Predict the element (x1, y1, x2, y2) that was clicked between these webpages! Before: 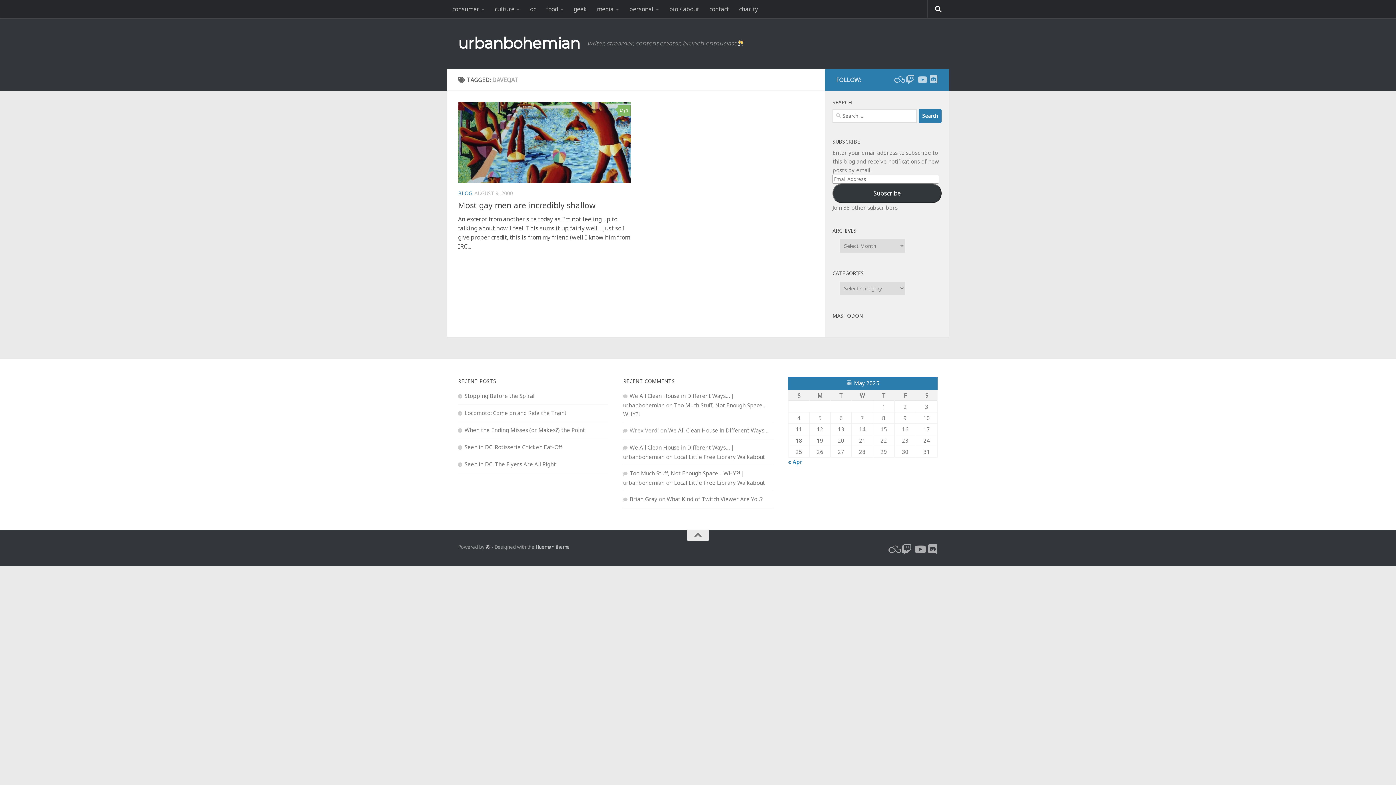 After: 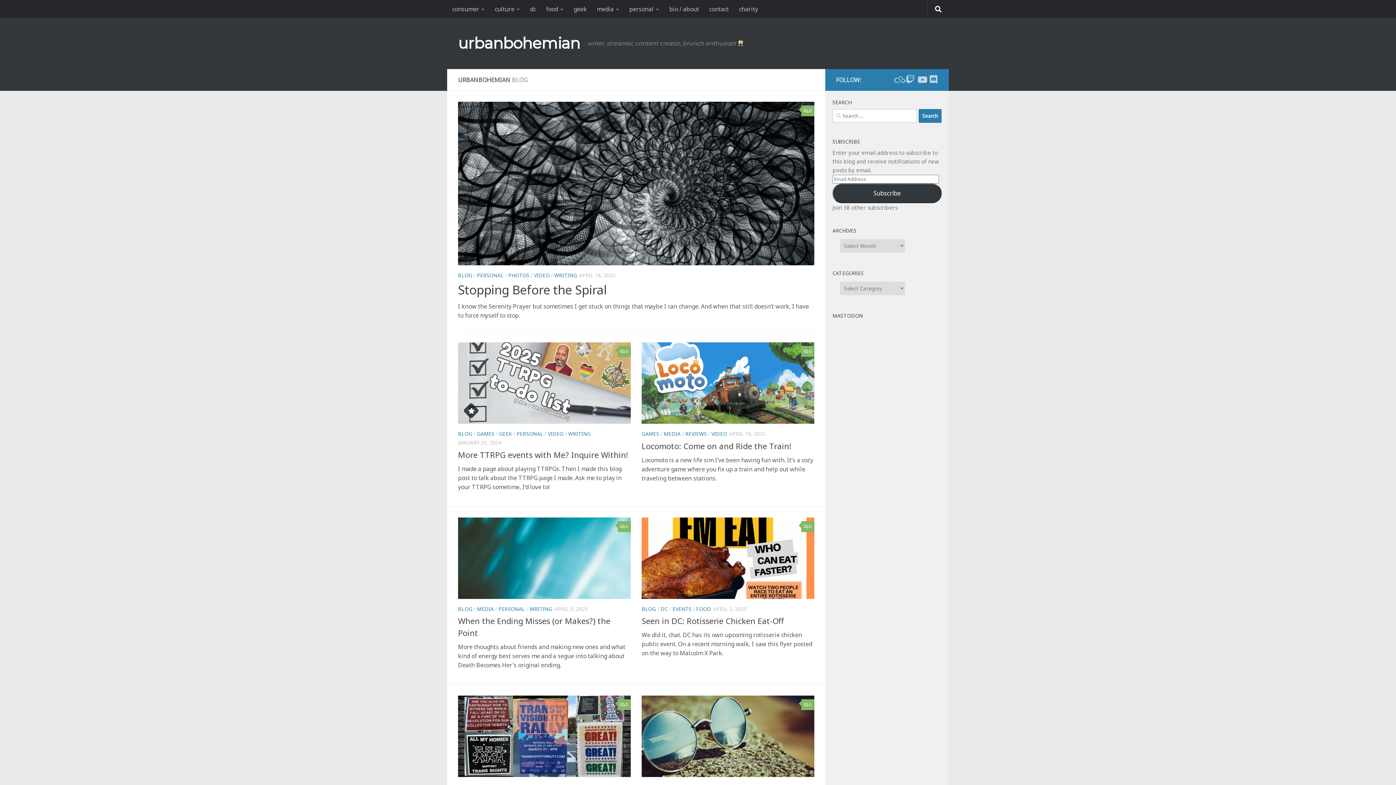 Action: label: Brian Gray bbox: (629, 495, 657, 502)